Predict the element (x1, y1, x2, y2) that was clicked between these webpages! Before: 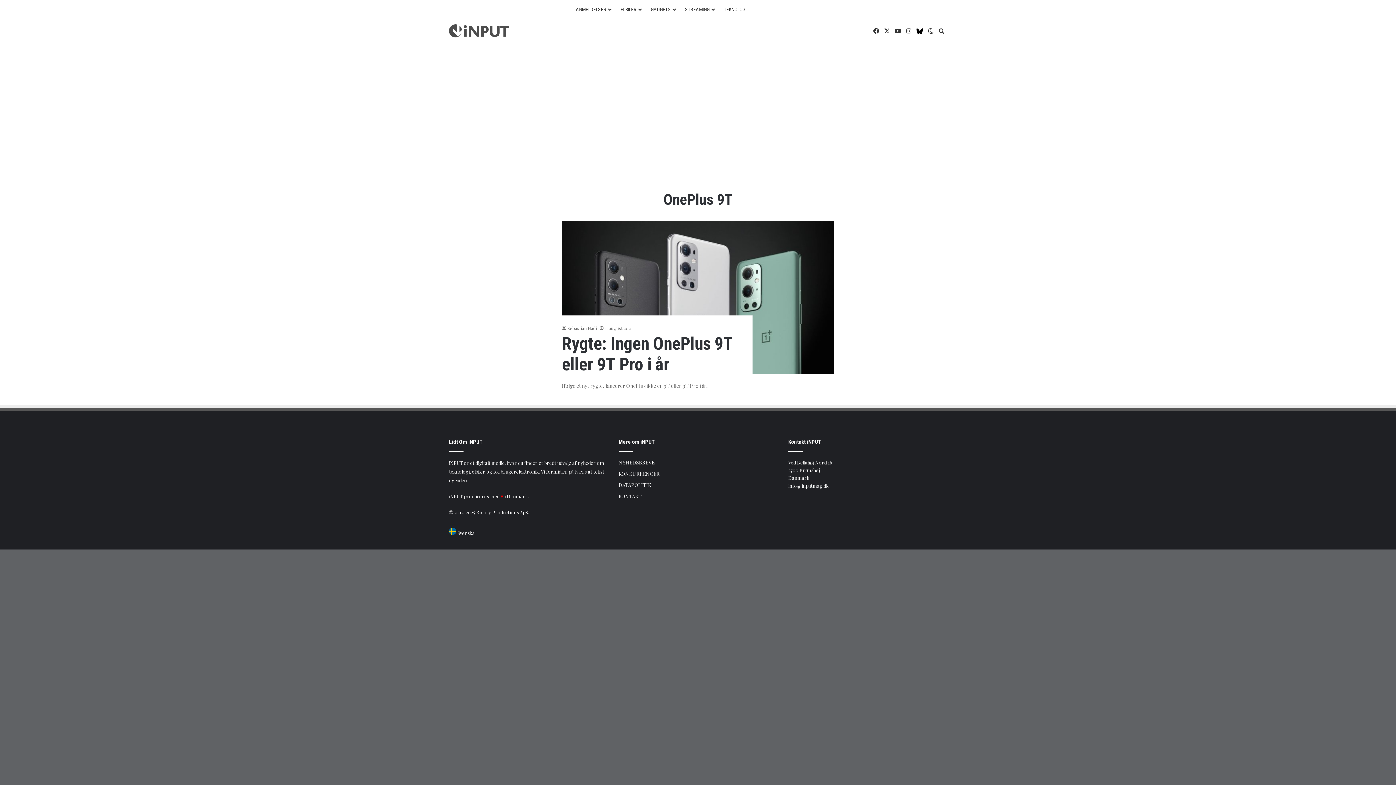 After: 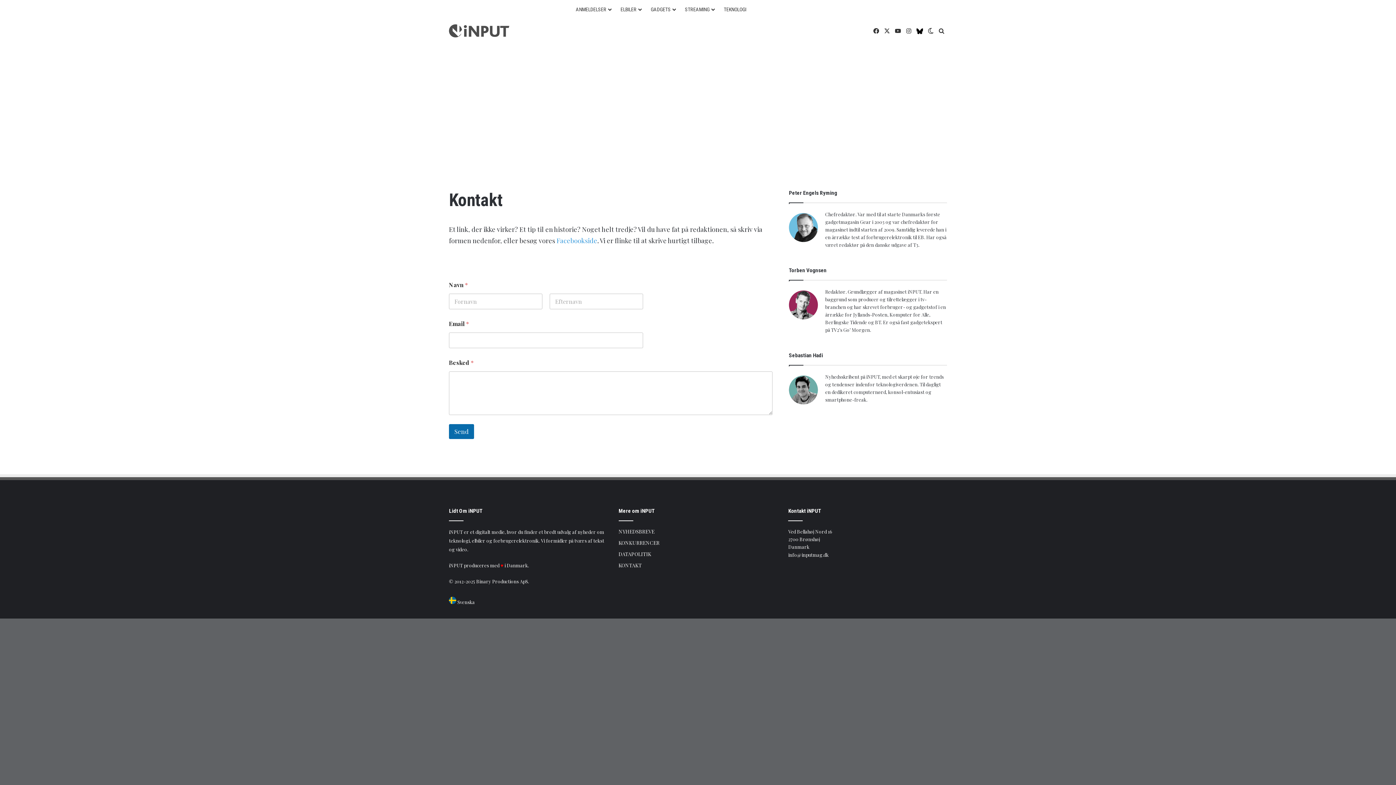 Action: label: KONTAKT bbox: (618, 493, 642, 499)